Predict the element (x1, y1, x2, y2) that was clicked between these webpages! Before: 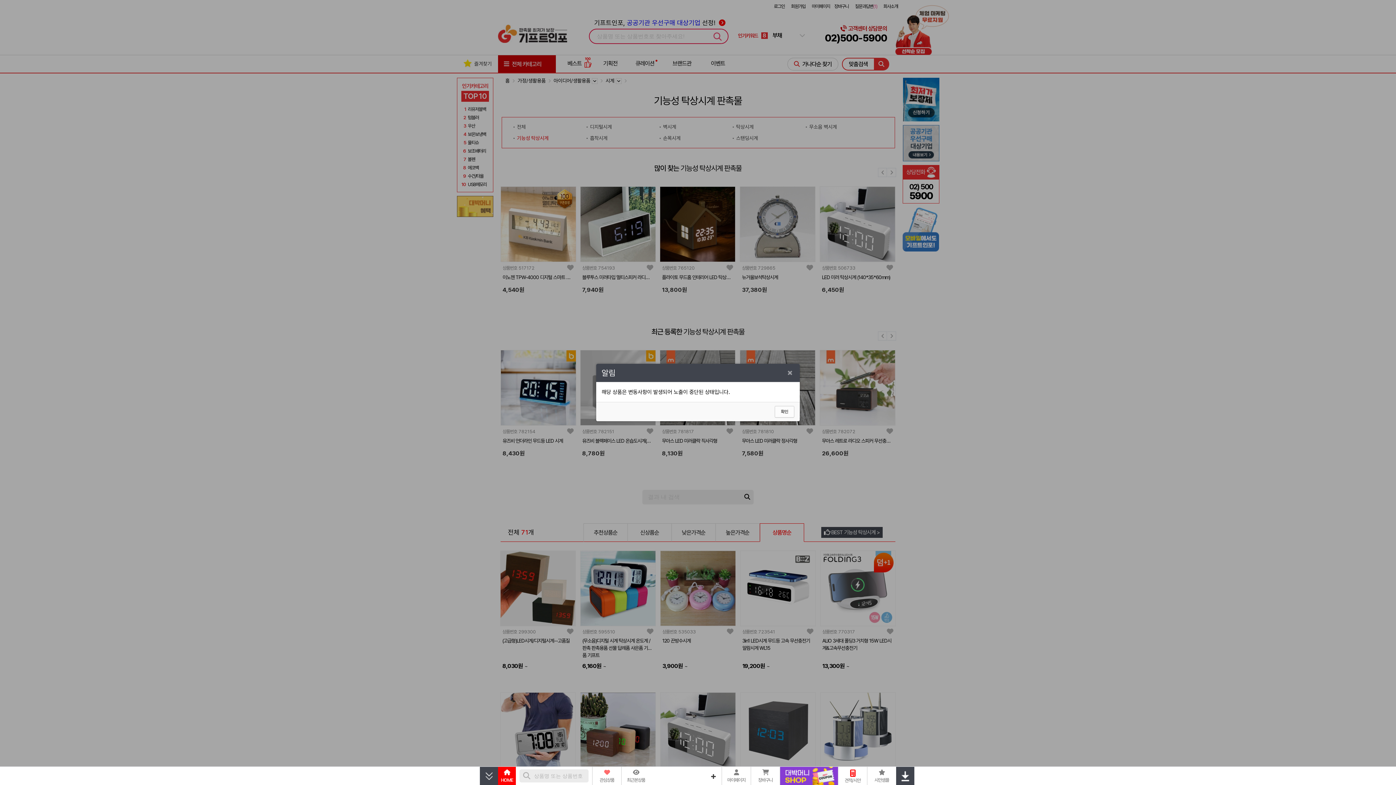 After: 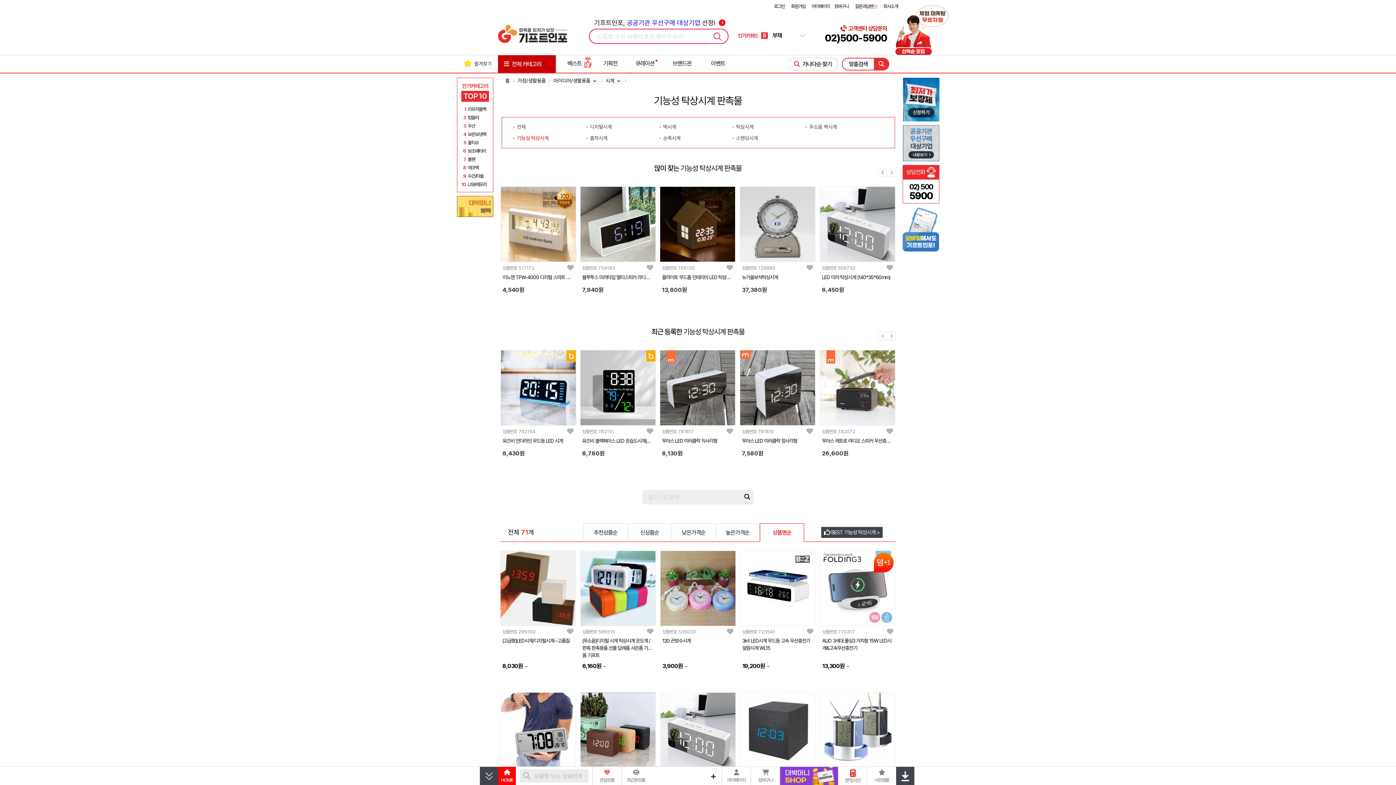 Action: bbox: (774, 406, 794, 417) label: 확인